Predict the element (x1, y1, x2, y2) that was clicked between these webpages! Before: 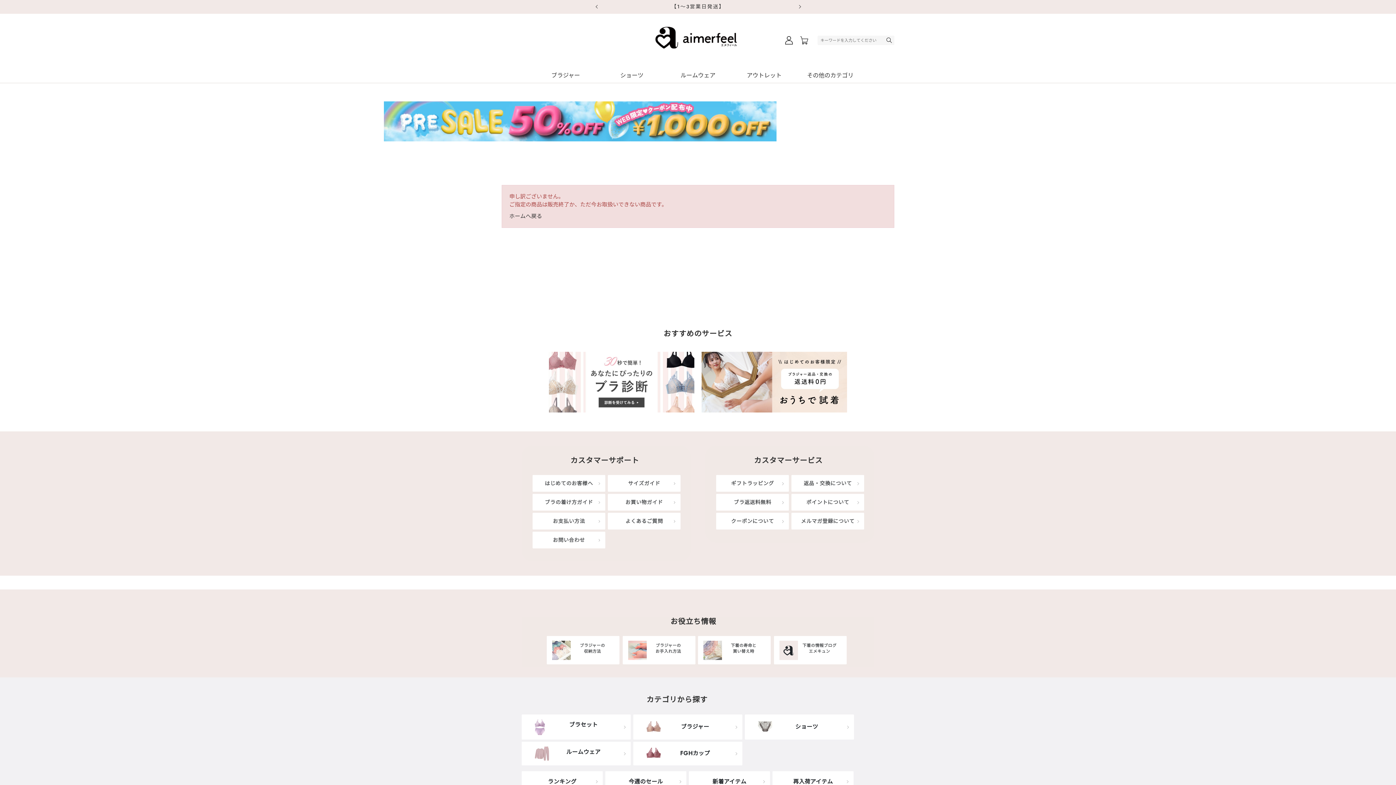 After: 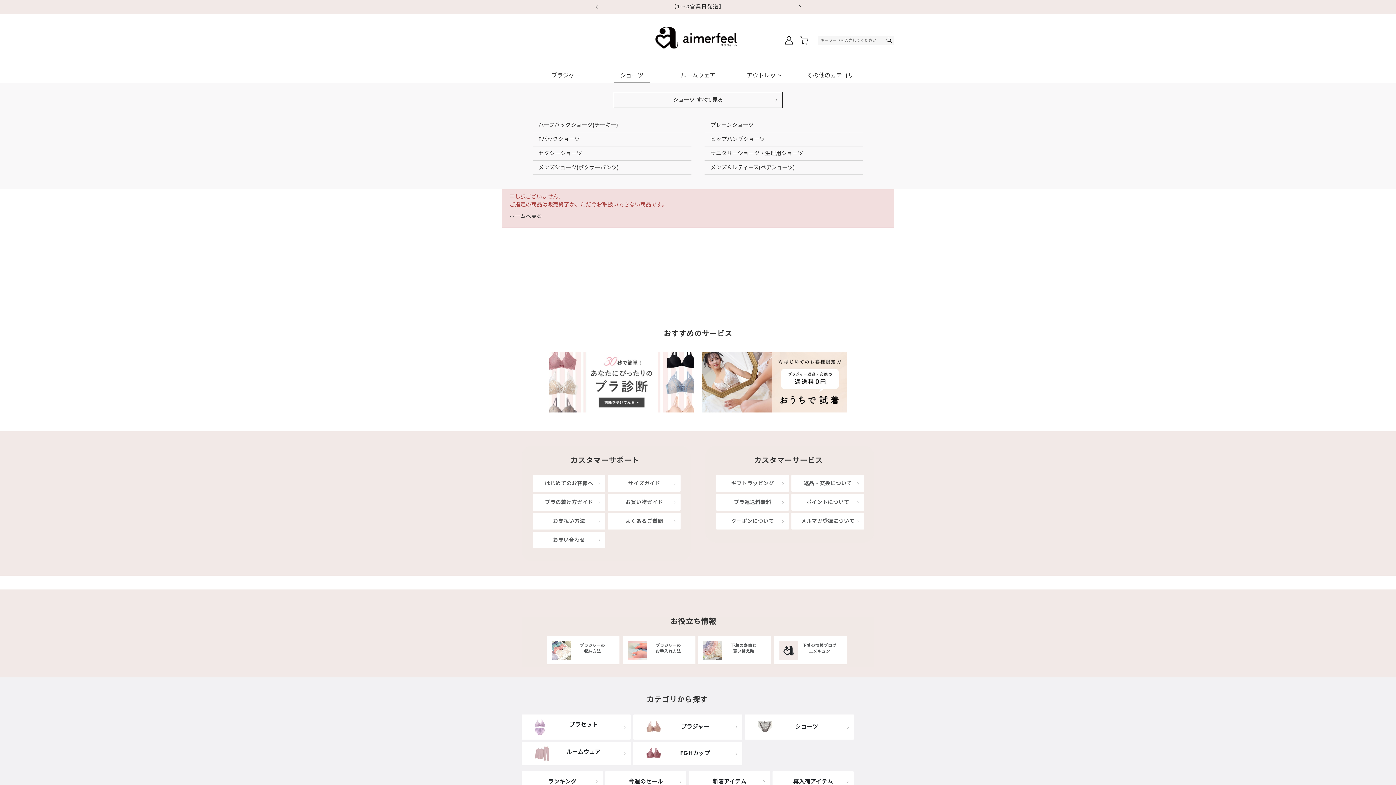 Action: label: ショーツ bbox: (613, 68, 650, 82)